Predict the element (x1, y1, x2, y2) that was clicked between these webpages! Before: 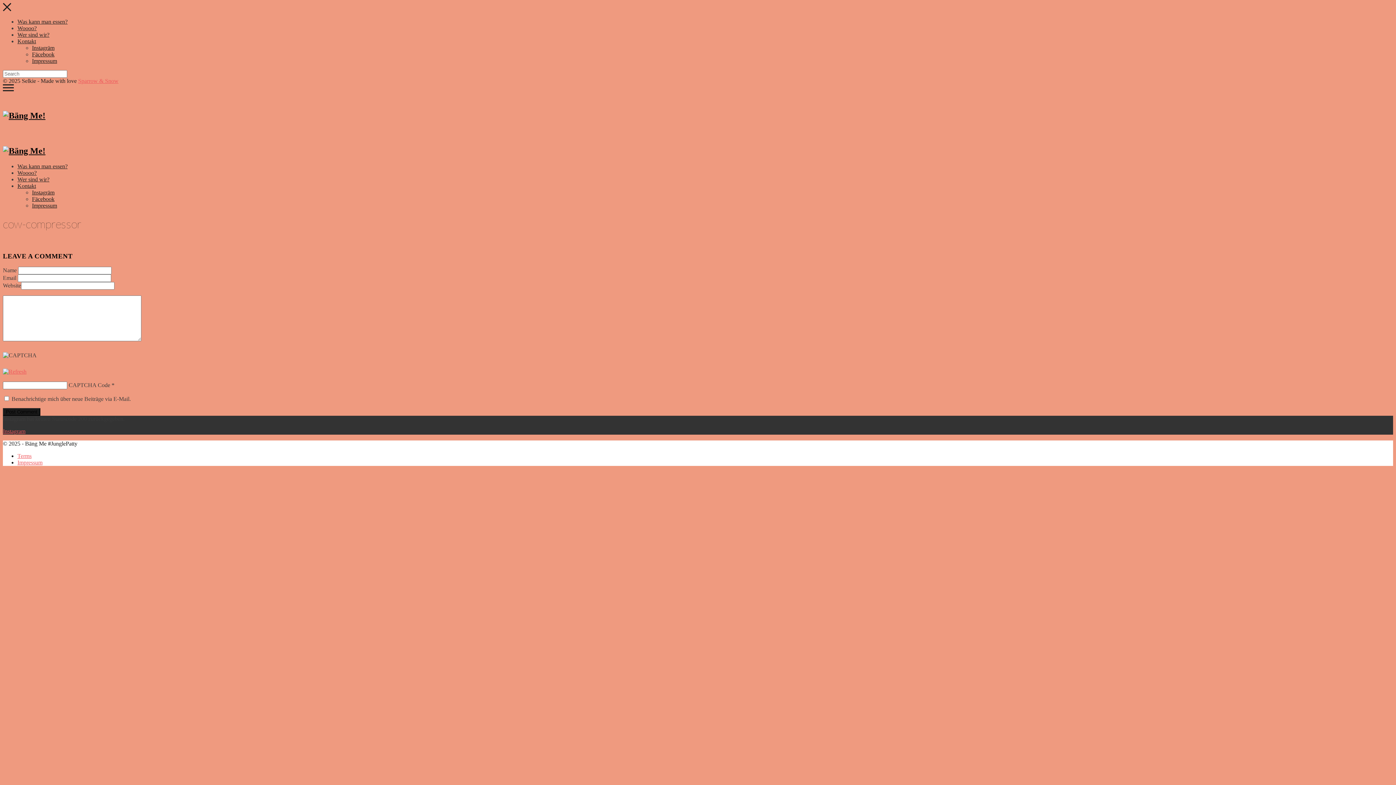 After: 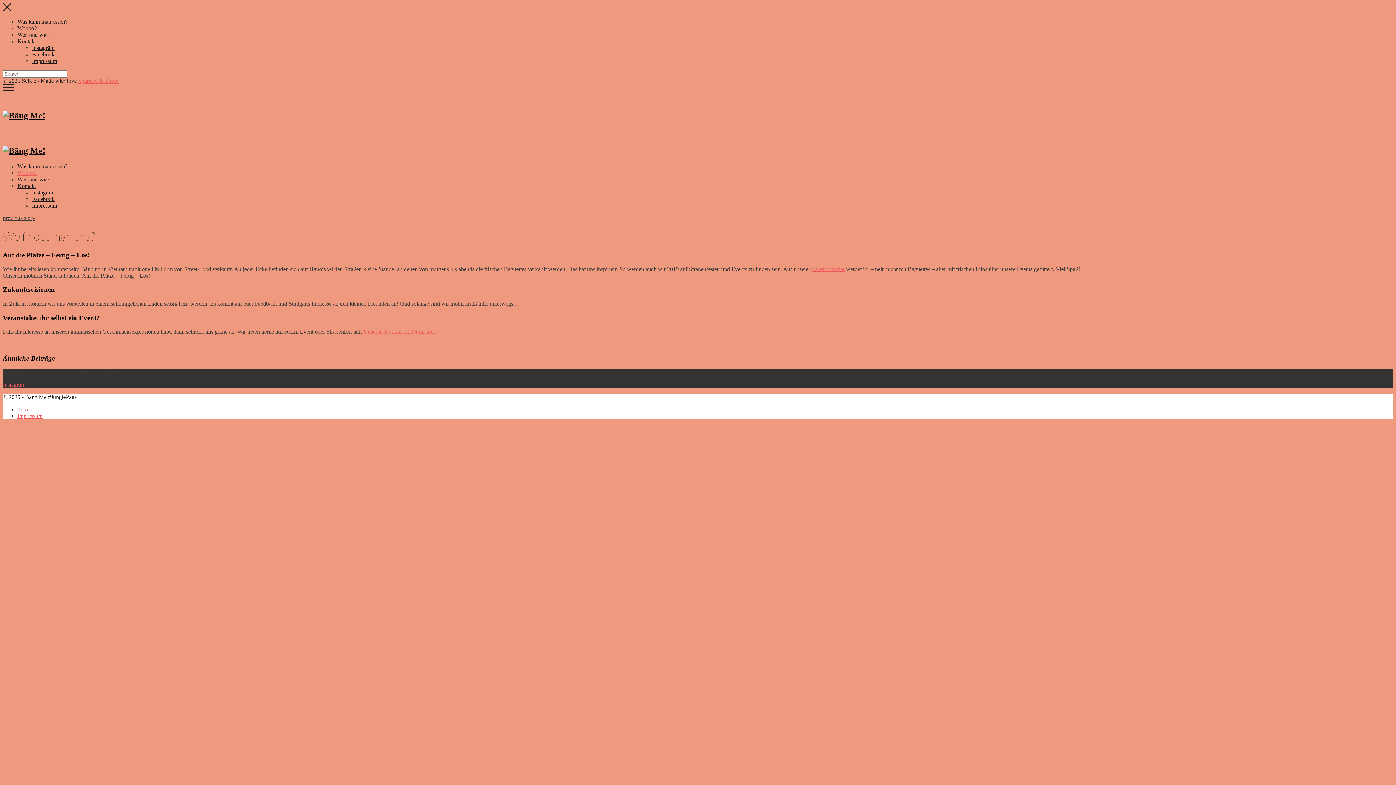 Action: bbox: (17, 169, 36, 175) label: Woooo?